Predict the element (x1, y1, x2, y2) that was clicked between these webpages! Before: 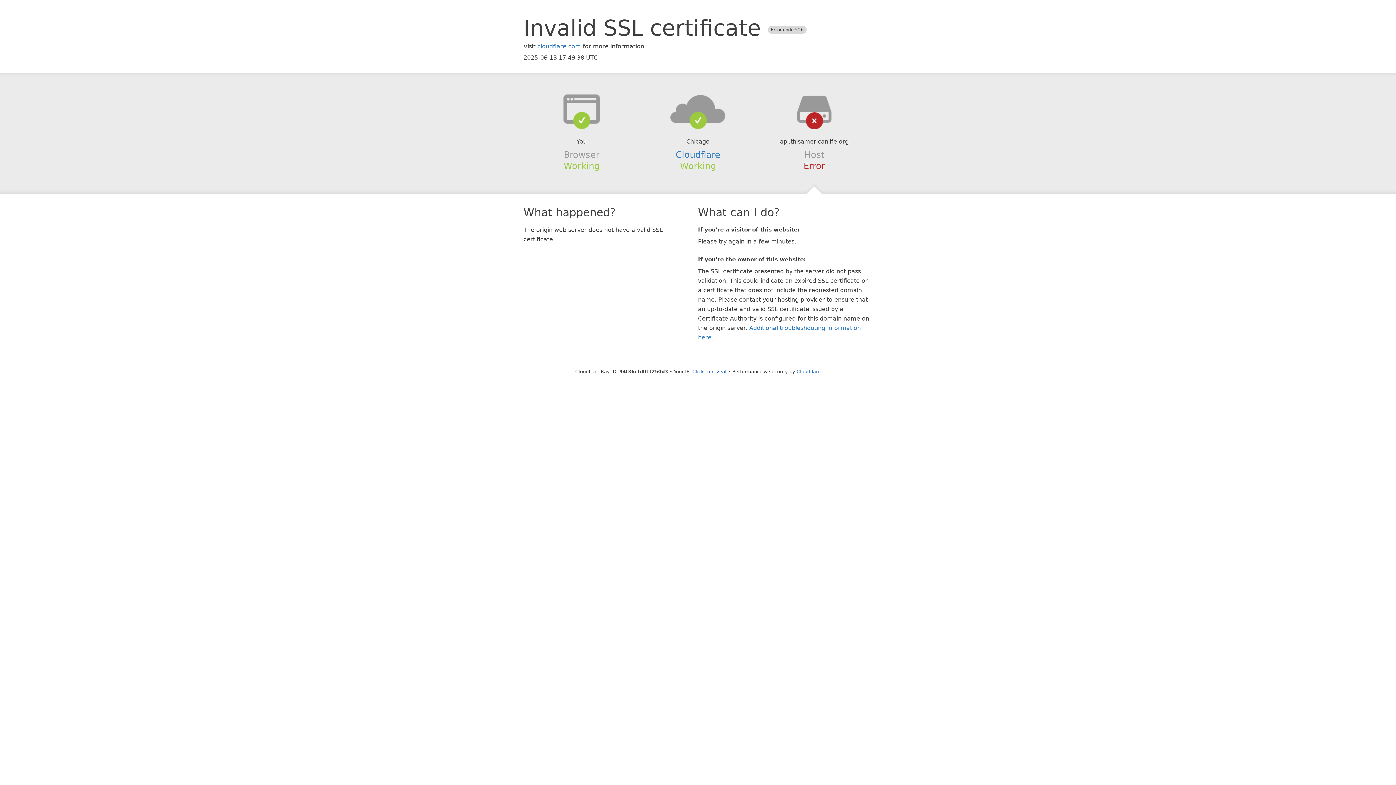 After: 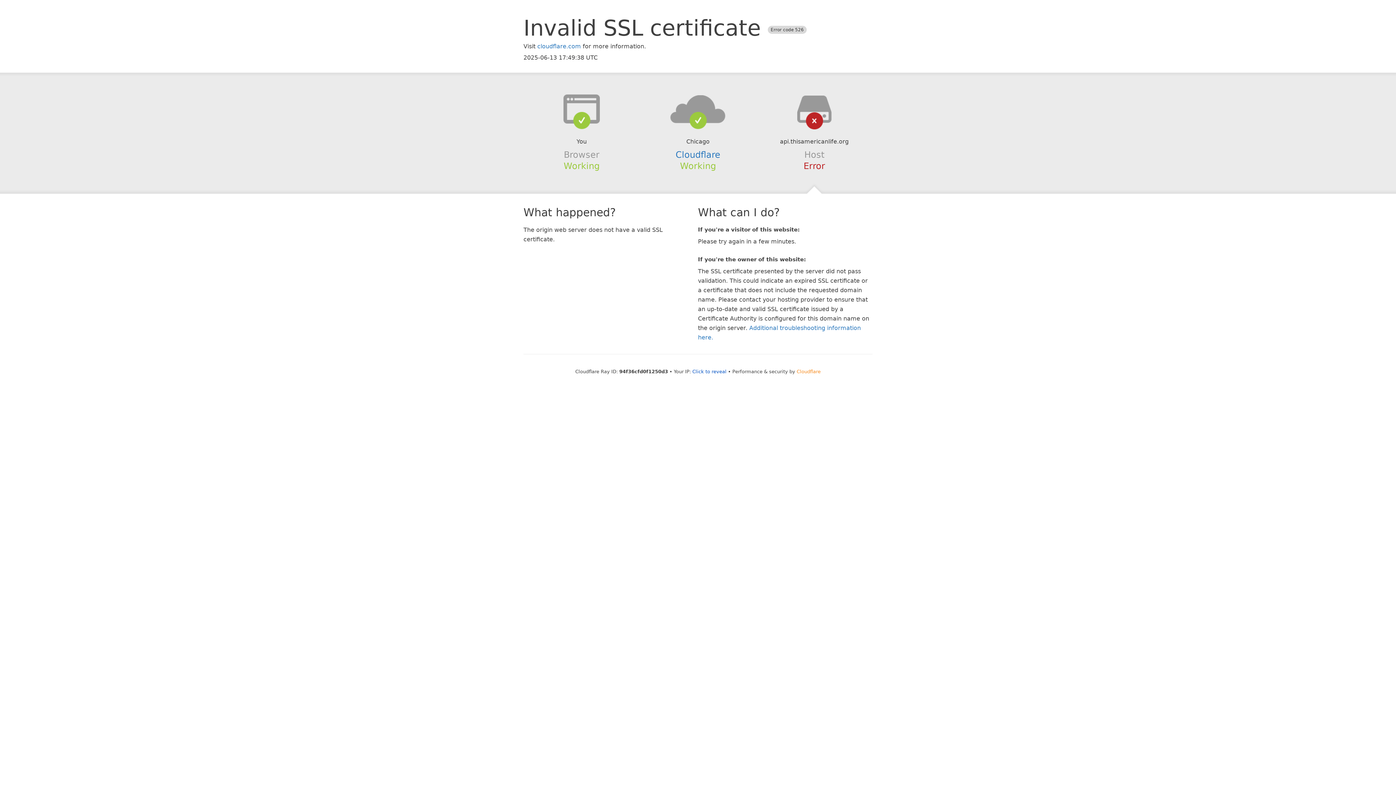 Action: label: Cloudflare bbox: (796, 368, 820, 374)